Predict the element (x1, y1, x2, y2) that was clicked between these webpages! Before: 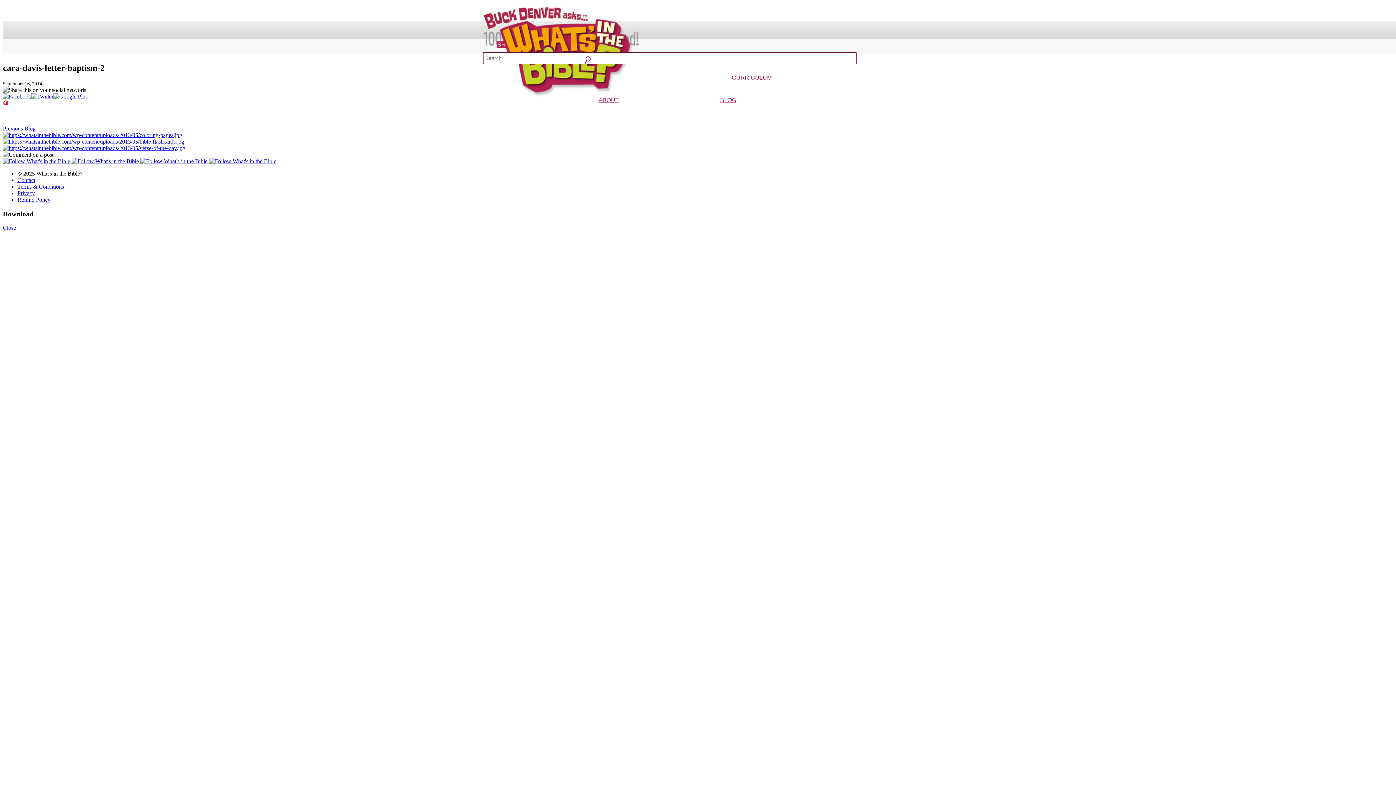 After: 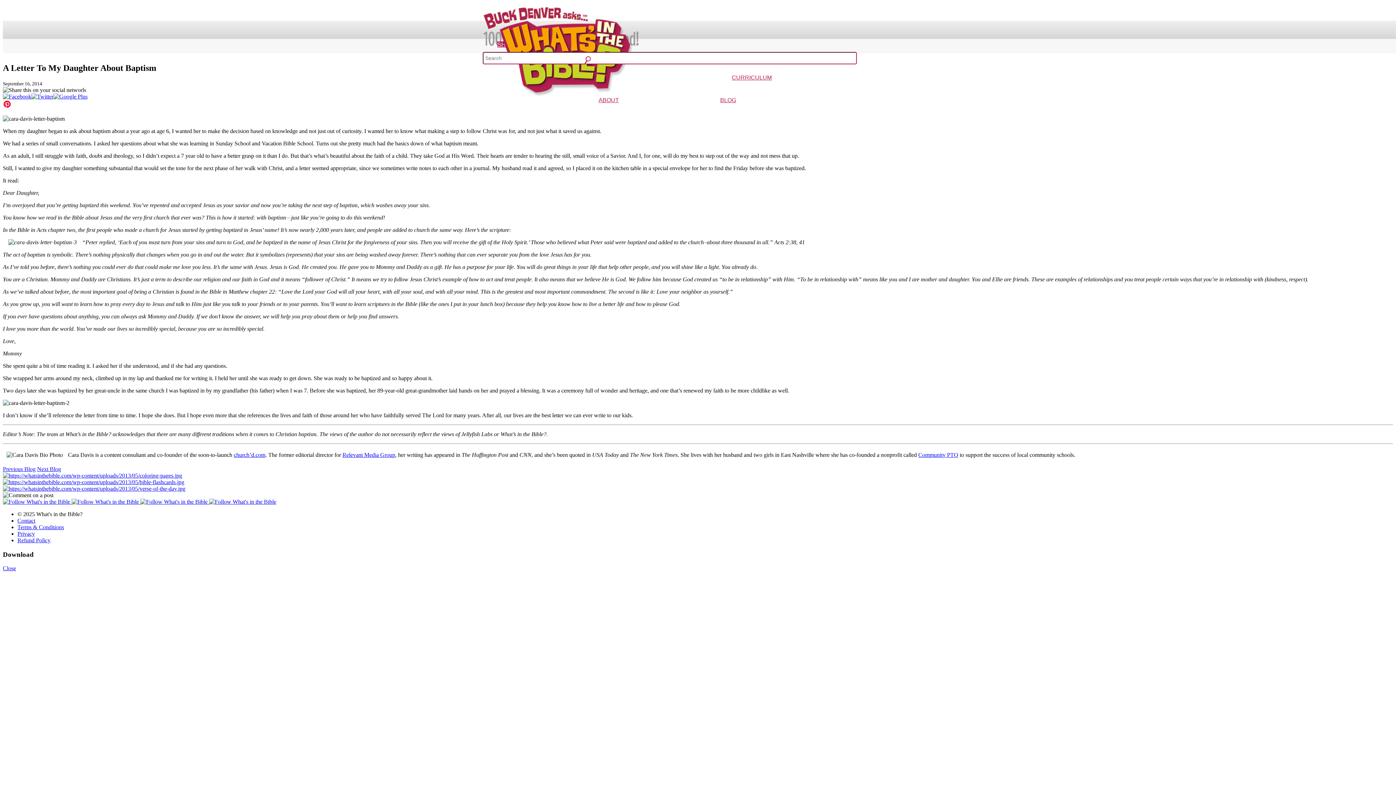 Action: label: Previous Blog bbox: (2, 125, 35, 131)